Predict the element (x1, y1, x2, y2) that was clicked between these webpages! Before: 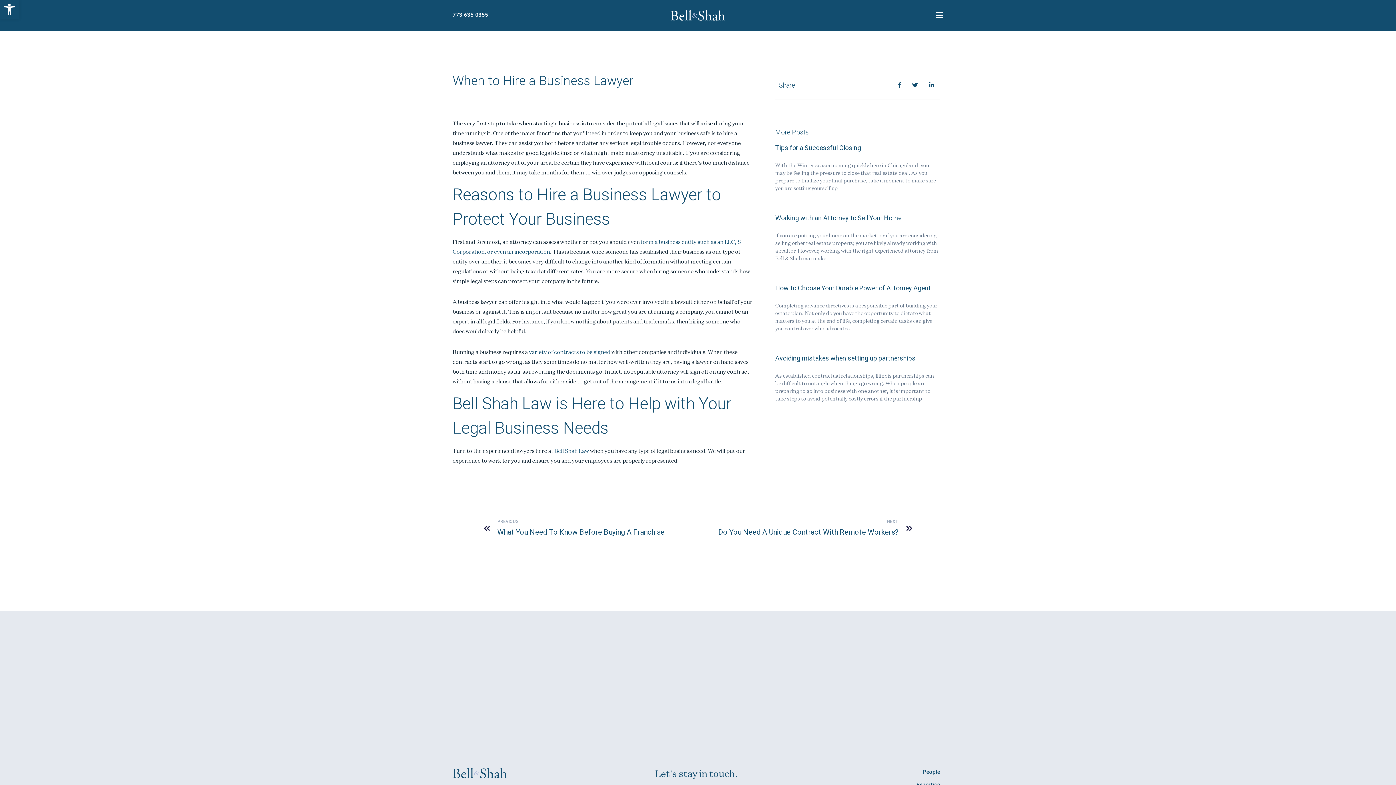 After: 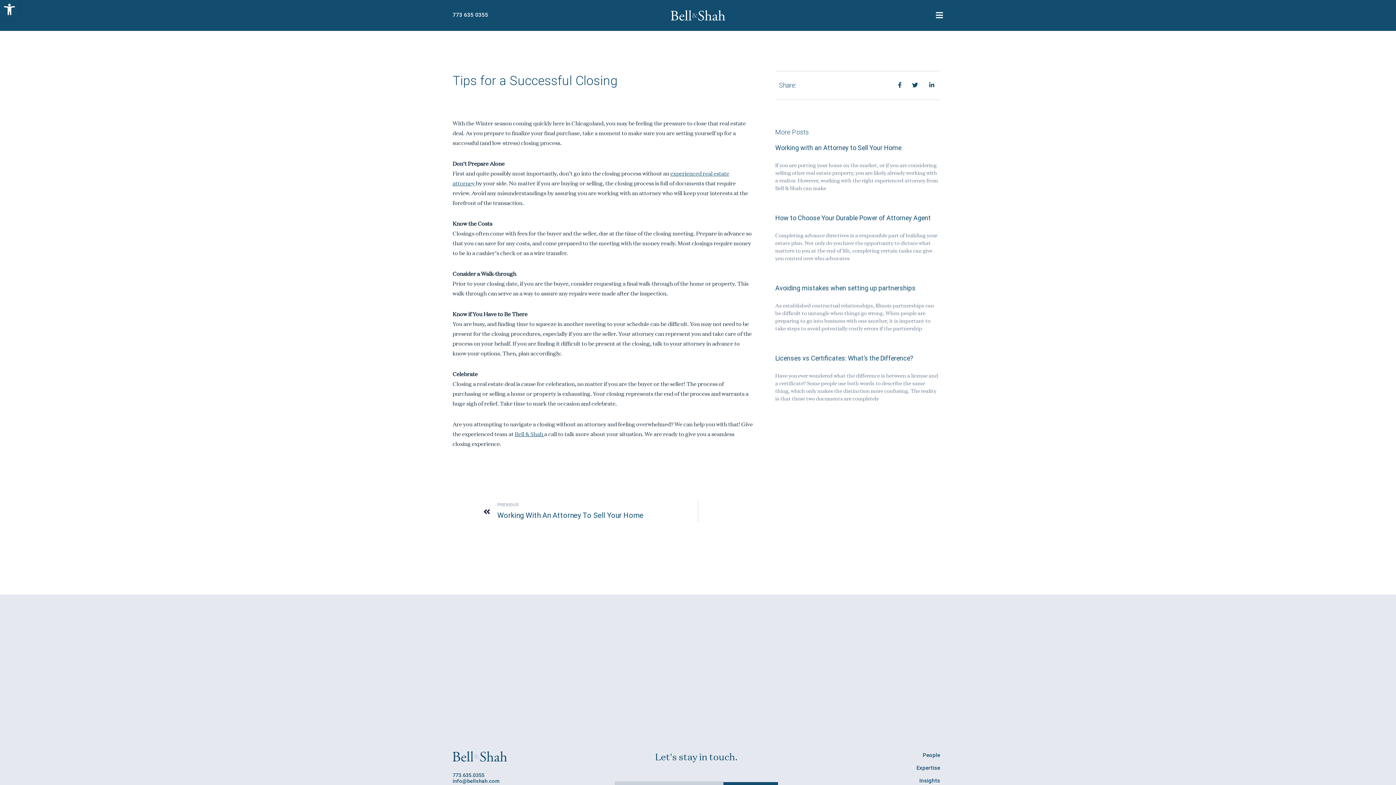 Action: label: Tips for a Successful Closing bbox: (775, 144, 861, 151)